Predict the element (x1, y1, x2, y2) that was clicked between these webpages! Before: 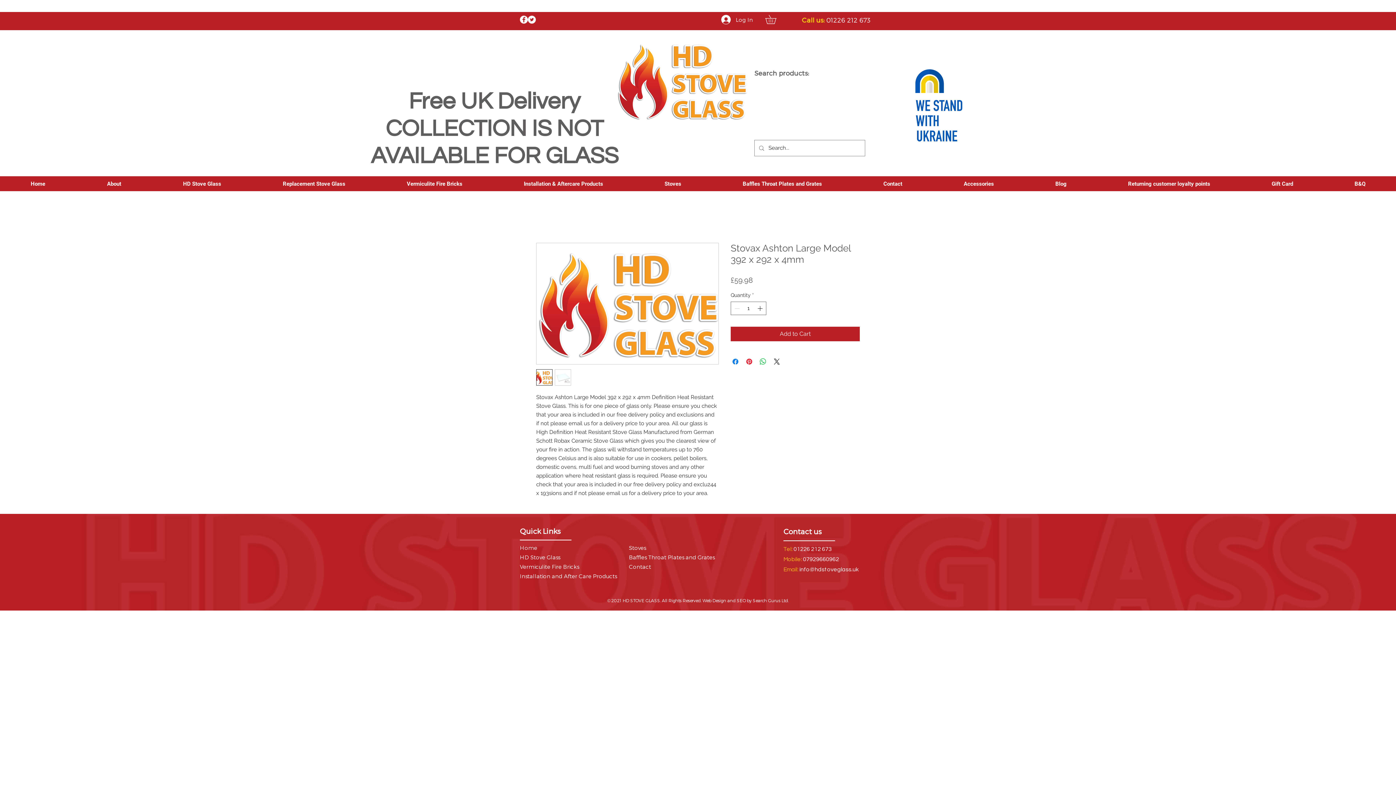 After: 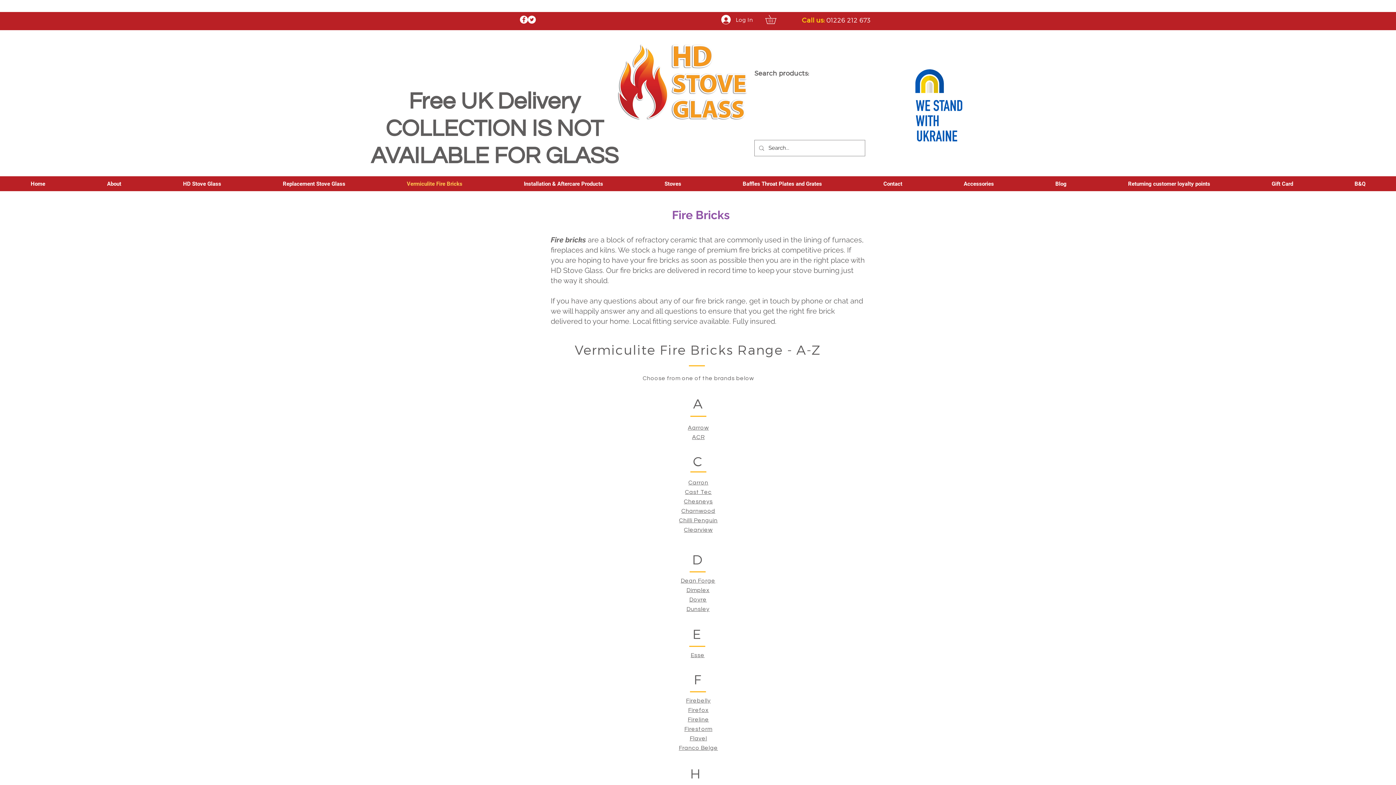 Action: label: Vermiculite Fire Bricks bbox: (376, 177, 493, 191)